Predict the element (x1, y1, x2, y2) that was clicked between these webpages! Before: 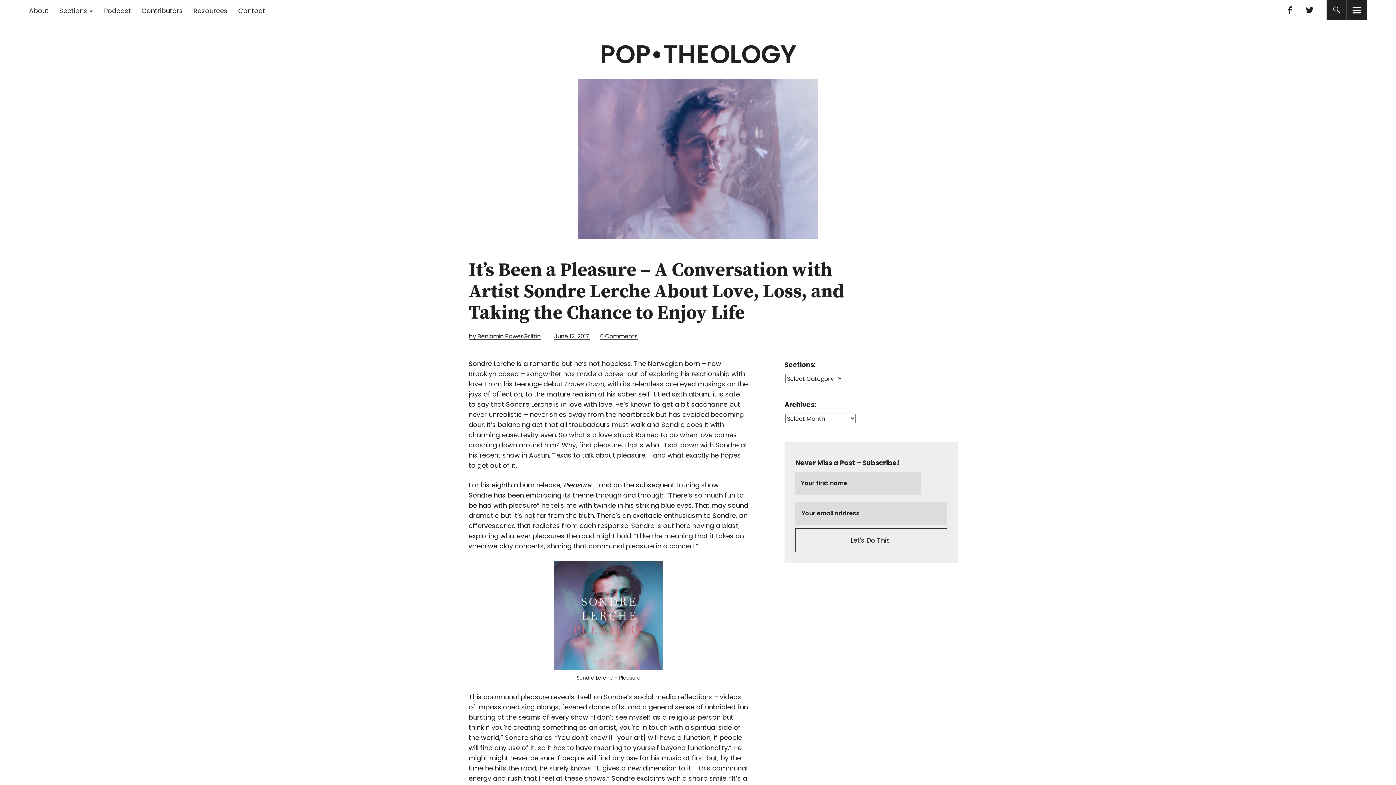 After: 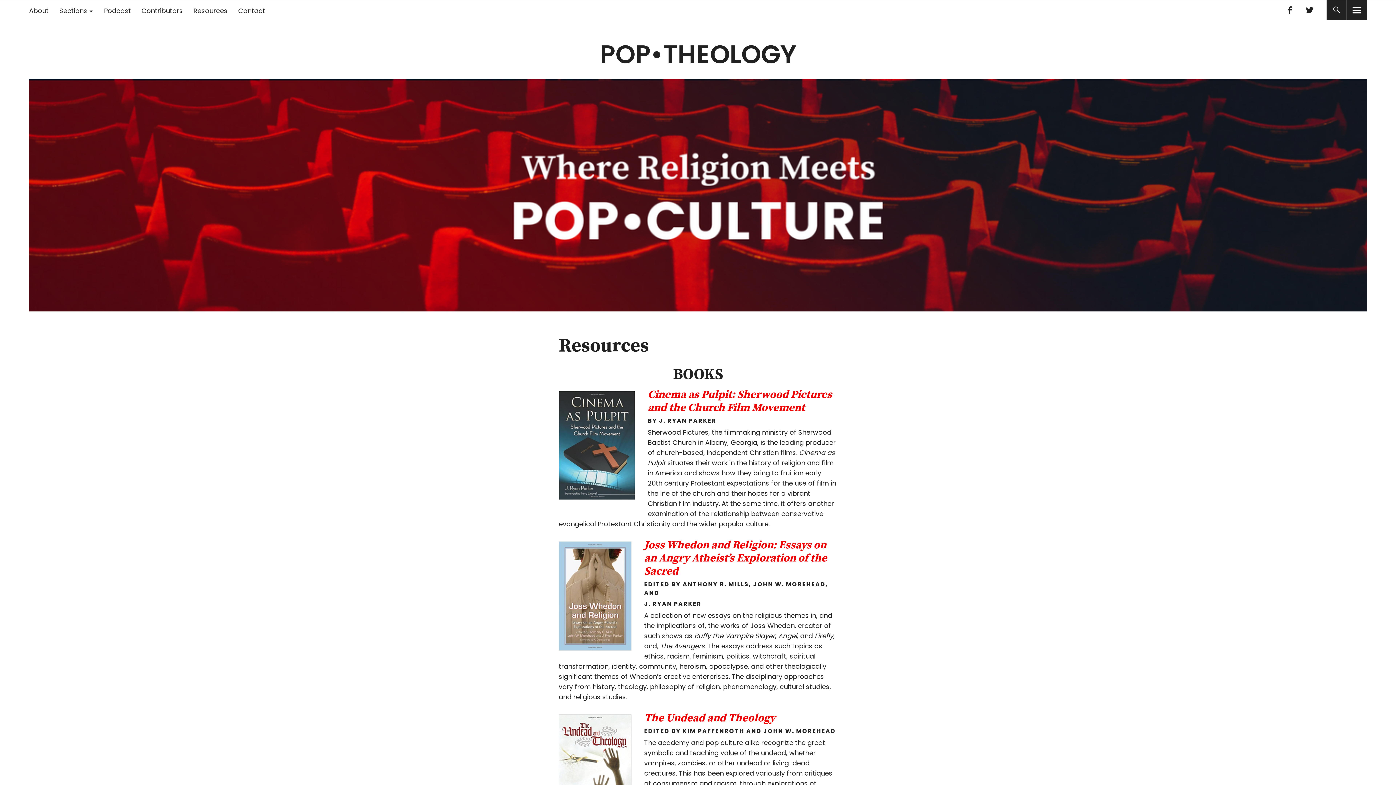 Action: label: Resources bbox: (193, 6, 227, 15)